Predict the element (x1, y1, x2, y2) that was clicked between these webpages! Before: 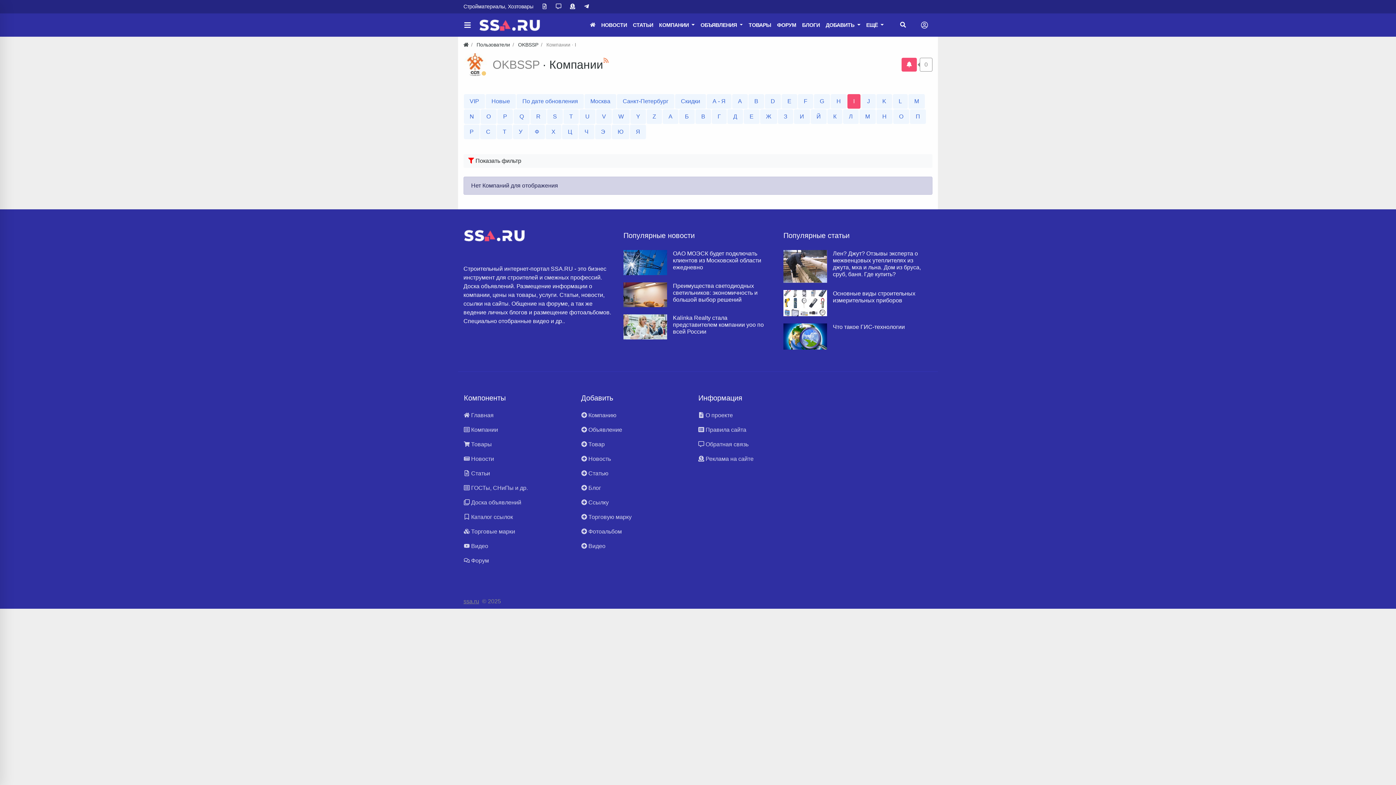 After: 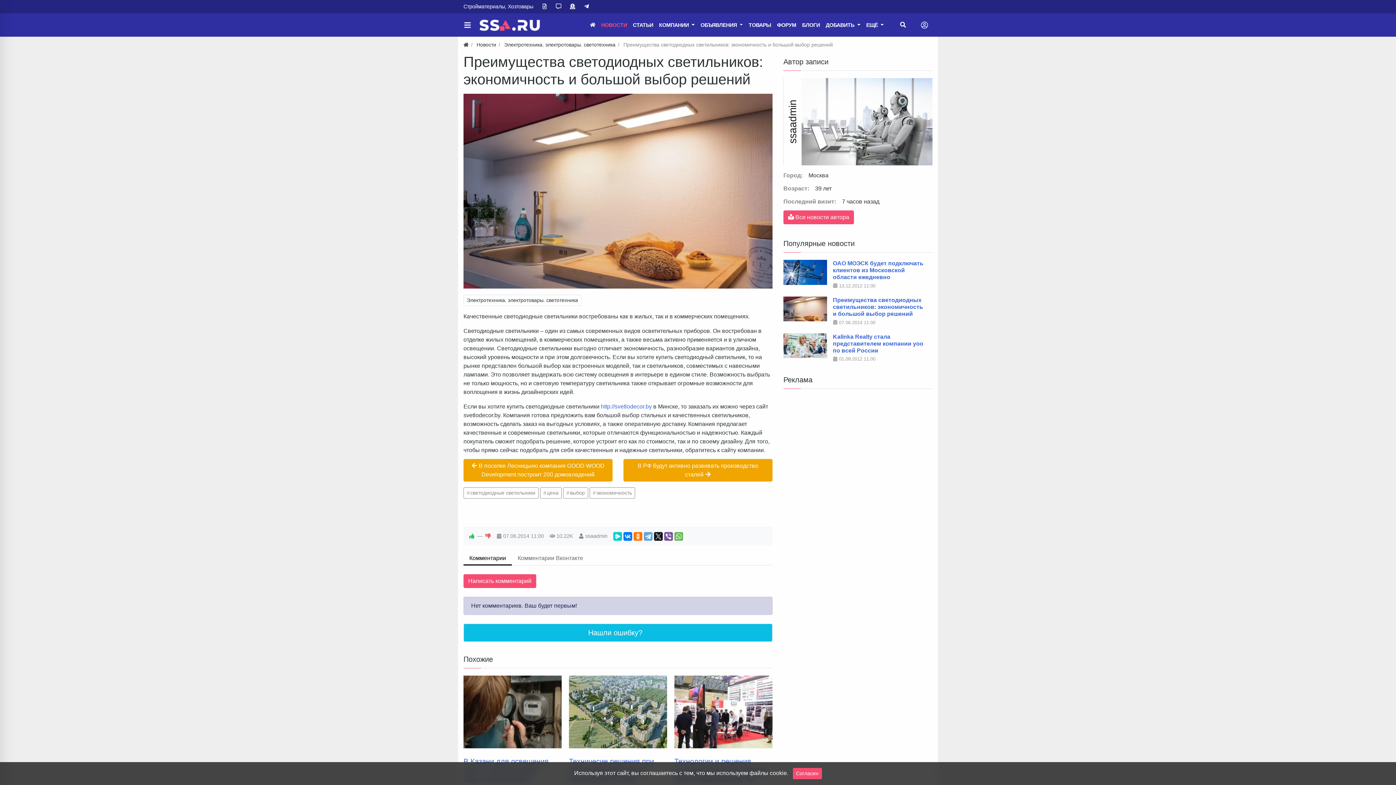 Action: bbox: (623, 282, 667, 307)